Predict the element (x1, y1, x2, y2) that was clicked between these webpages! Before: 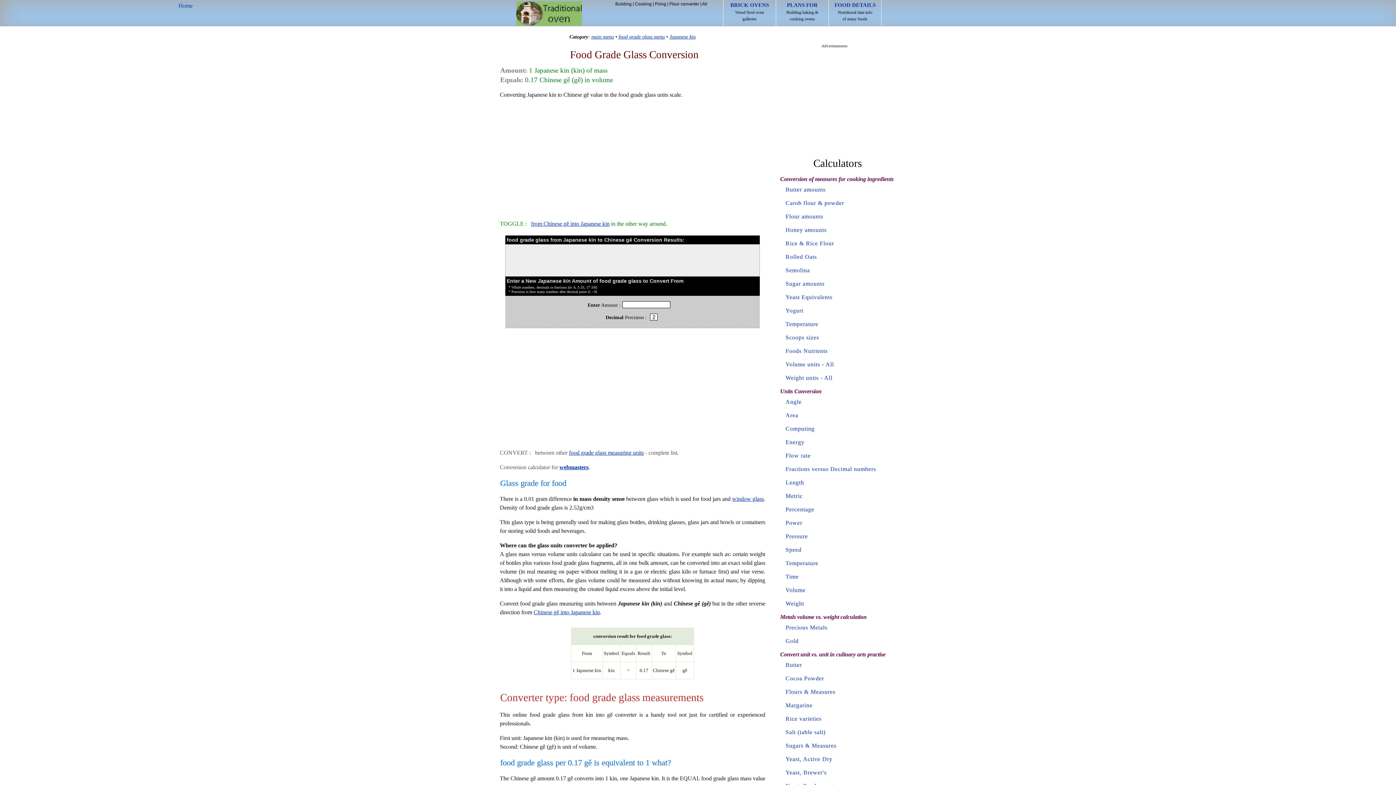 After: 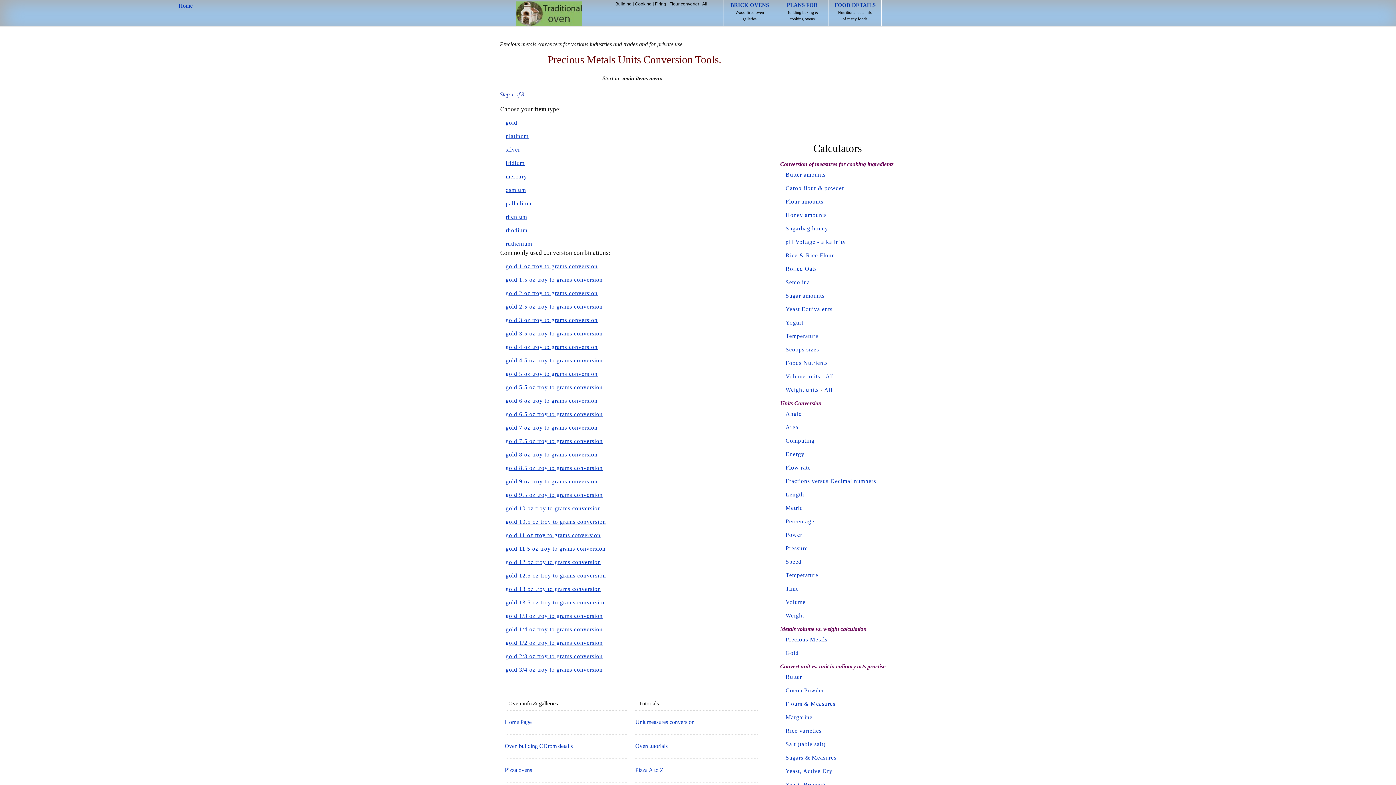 Action: bbox: (785, 624, 827, 630) label: Precious Metals